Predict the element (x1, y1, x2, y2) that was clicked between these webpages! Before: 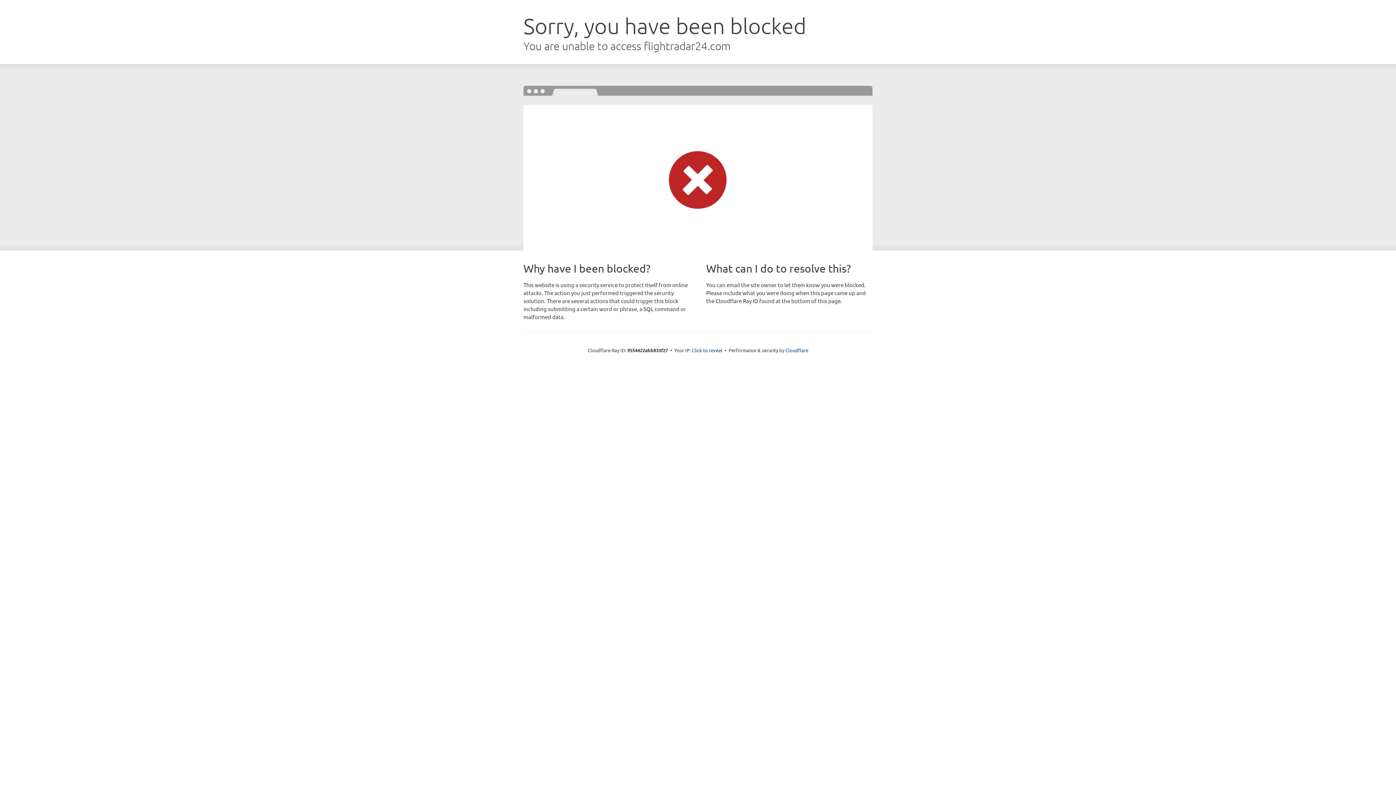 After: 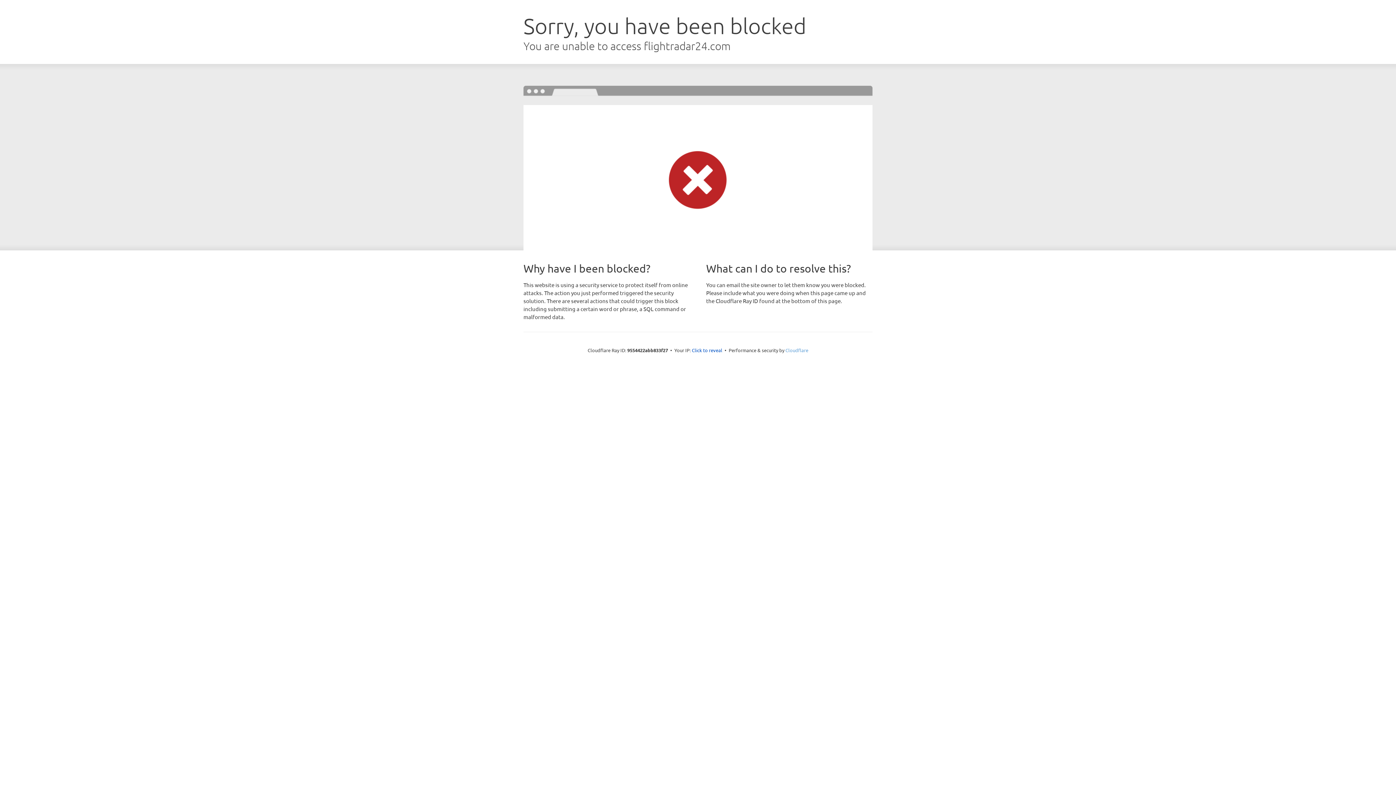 Action: label: Cloudflare bbox: (785, 347, 808, 353)